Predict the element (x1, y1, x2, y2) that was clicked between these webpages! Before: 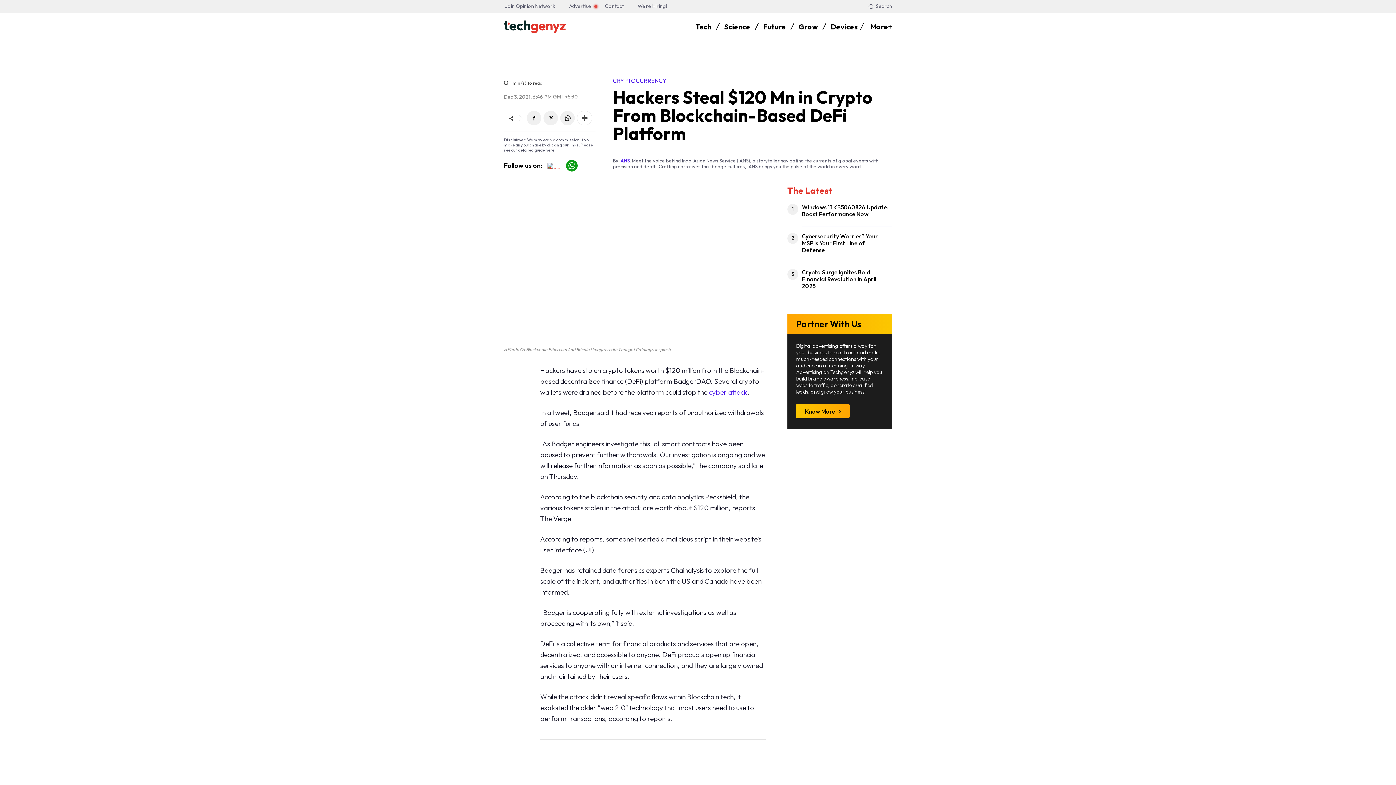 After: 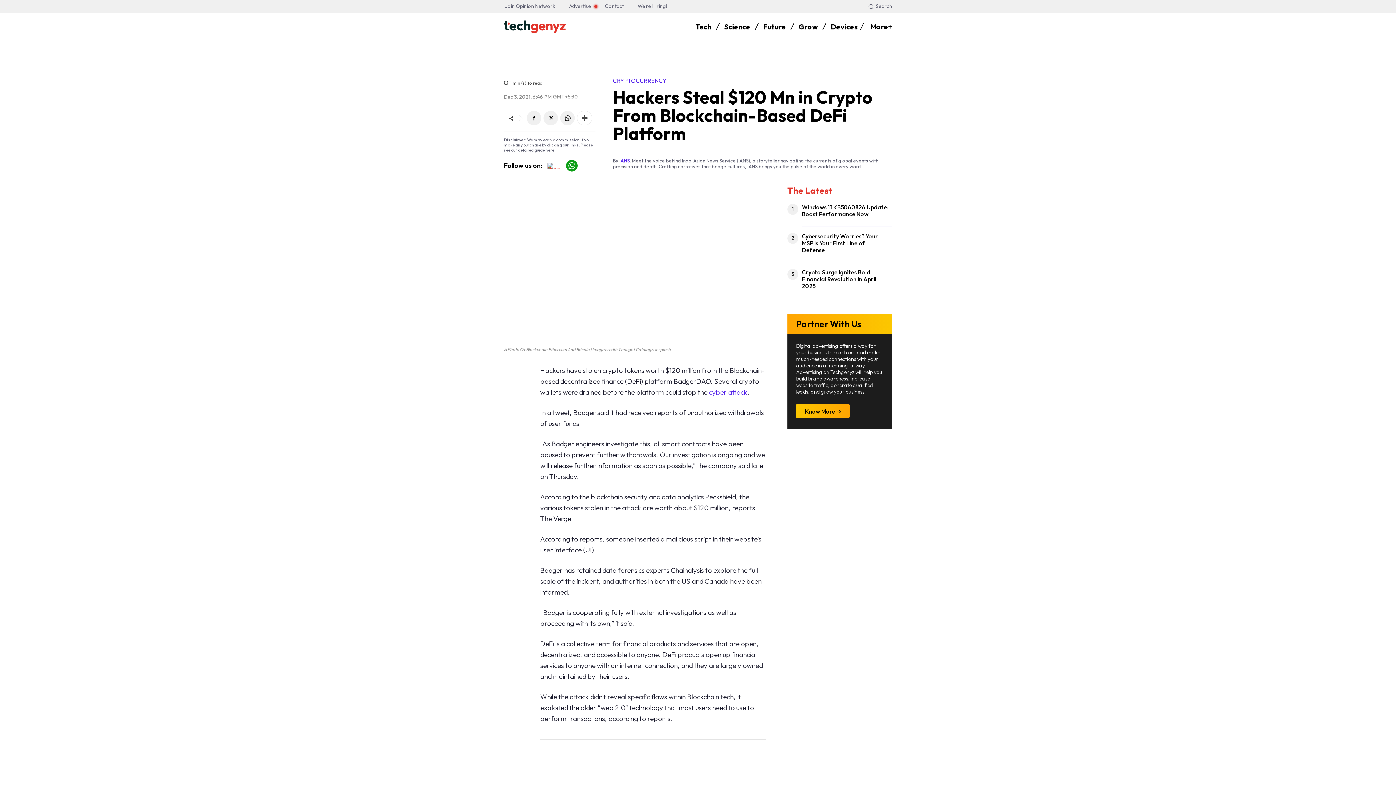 Action: bbox: (547, 162, 563, 168)